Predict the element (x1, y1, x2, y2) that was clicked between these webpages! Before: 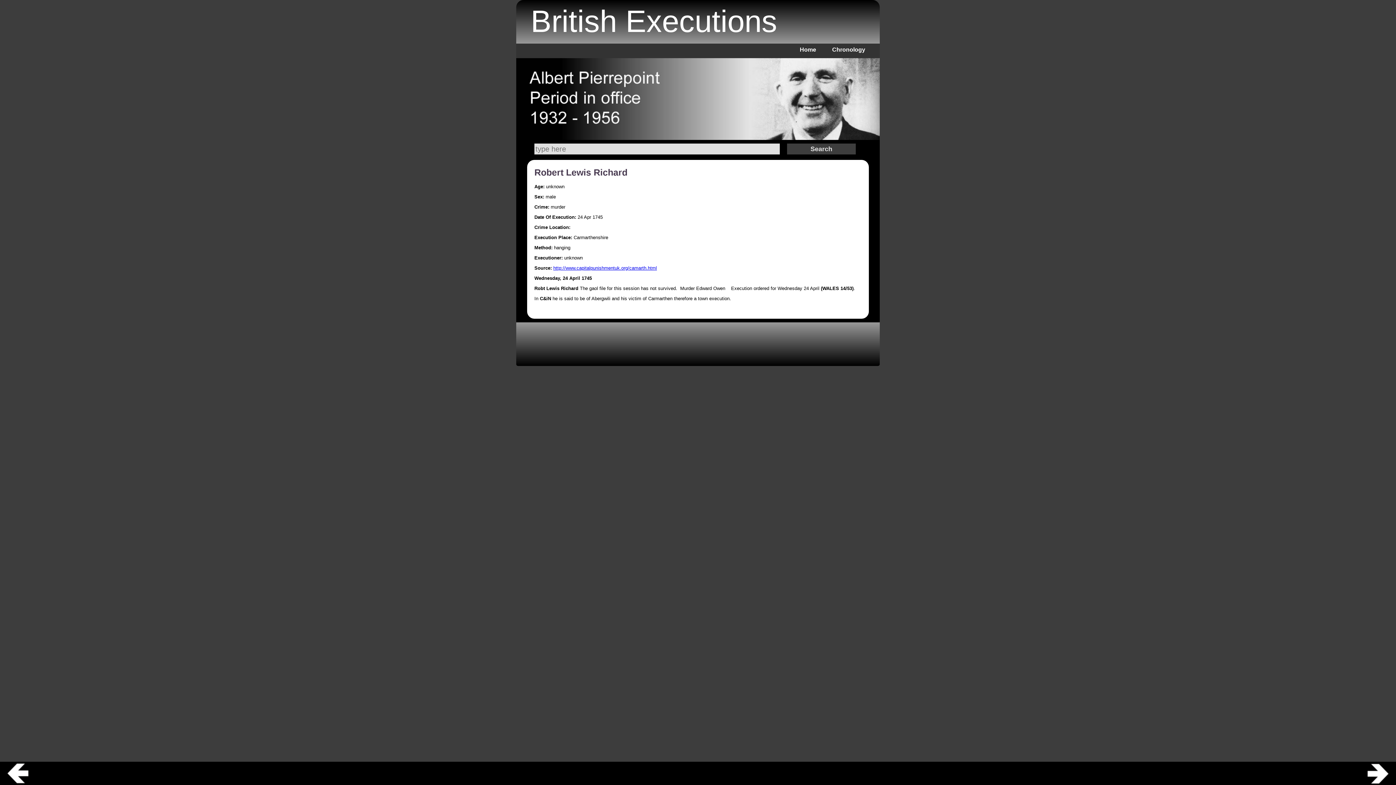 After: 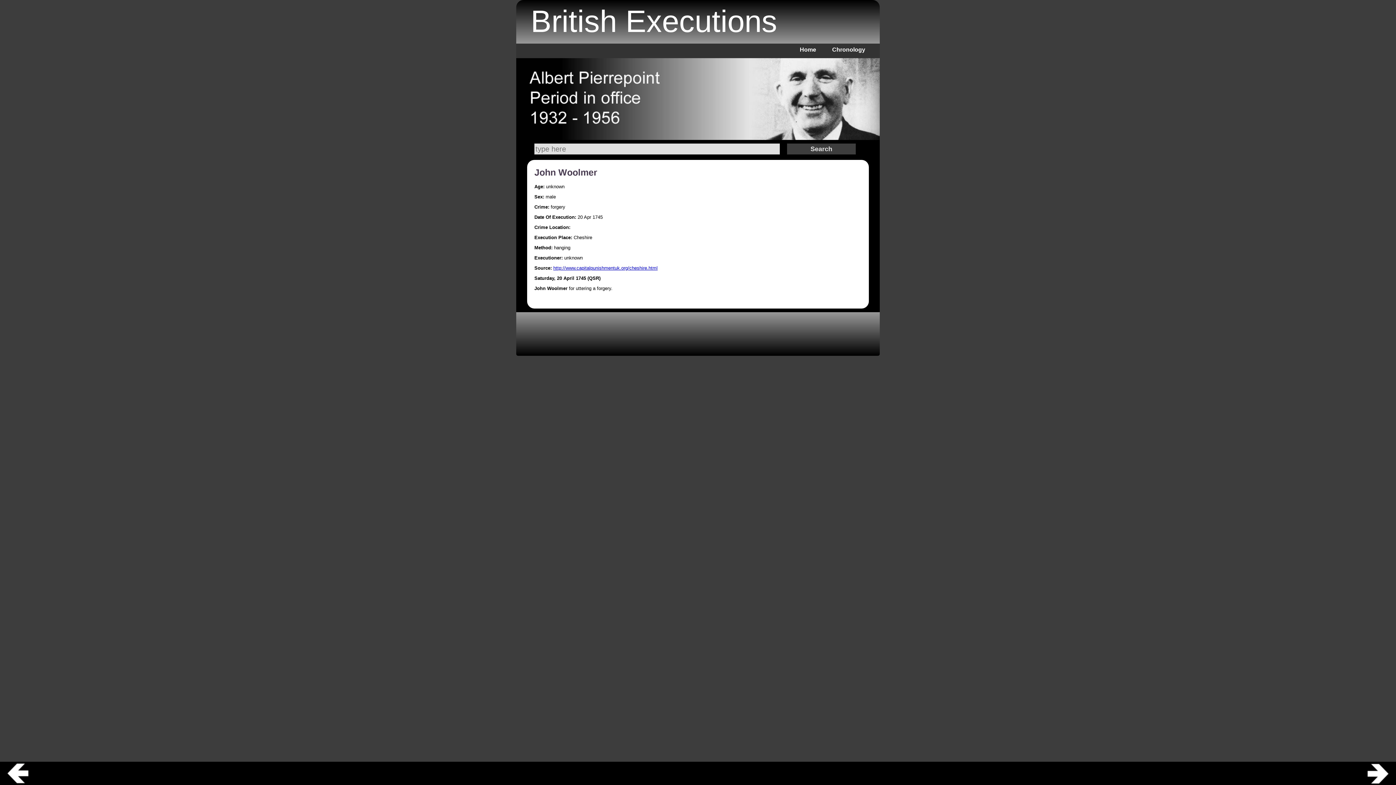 Action: bbox: (698, 762, 1396, 785)